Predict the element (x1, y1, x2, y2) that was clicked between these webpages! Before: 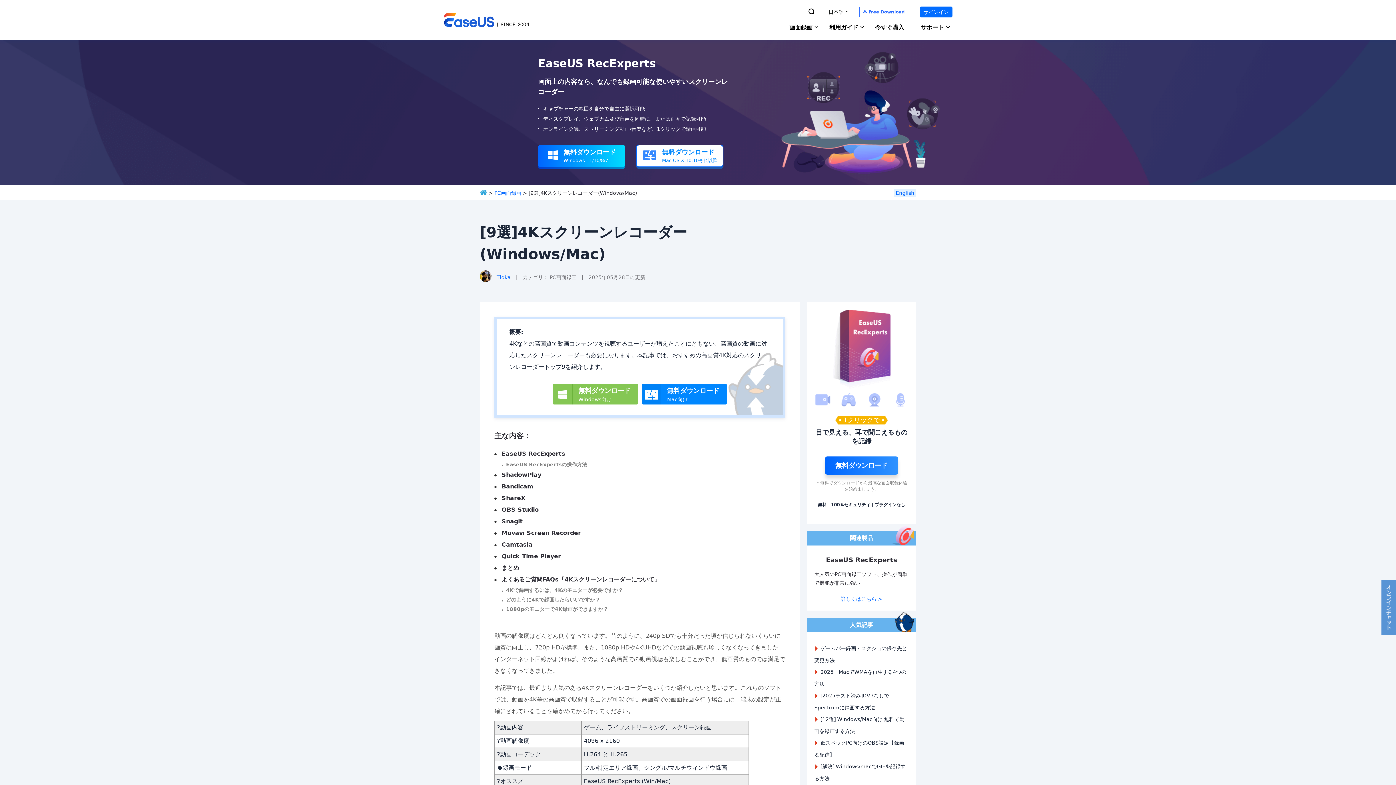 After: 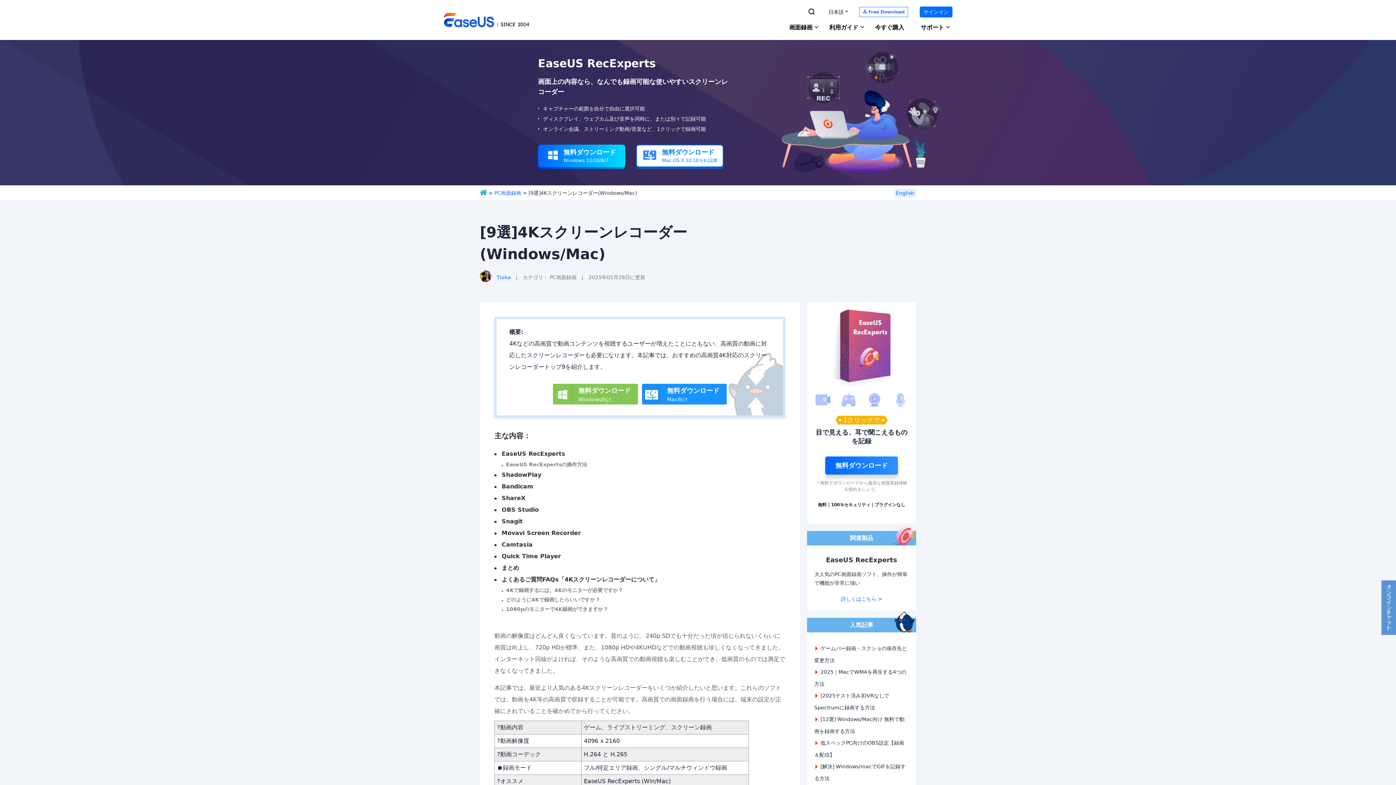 Action: label: 
無料ダウンロード
Mac向け bbox: (642, 384, 726, 404)